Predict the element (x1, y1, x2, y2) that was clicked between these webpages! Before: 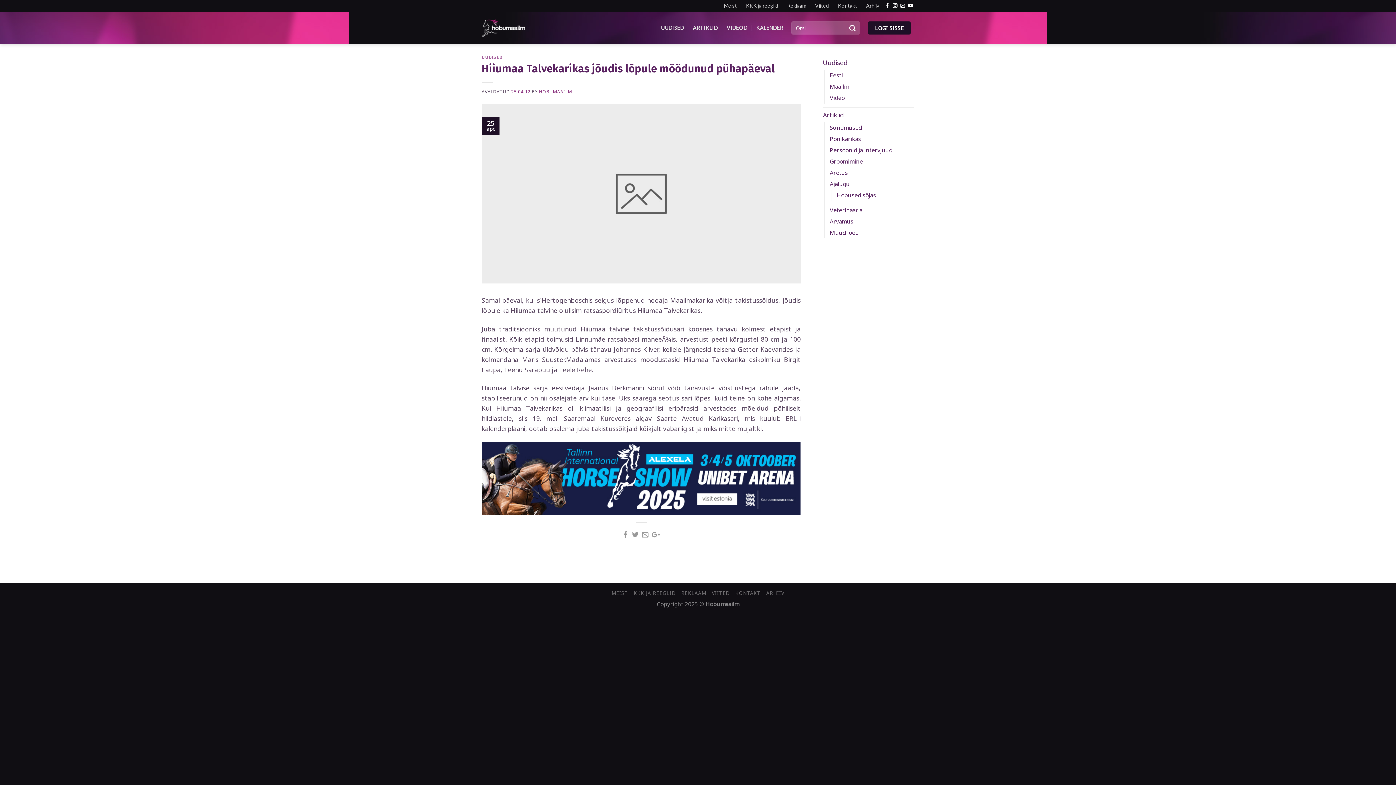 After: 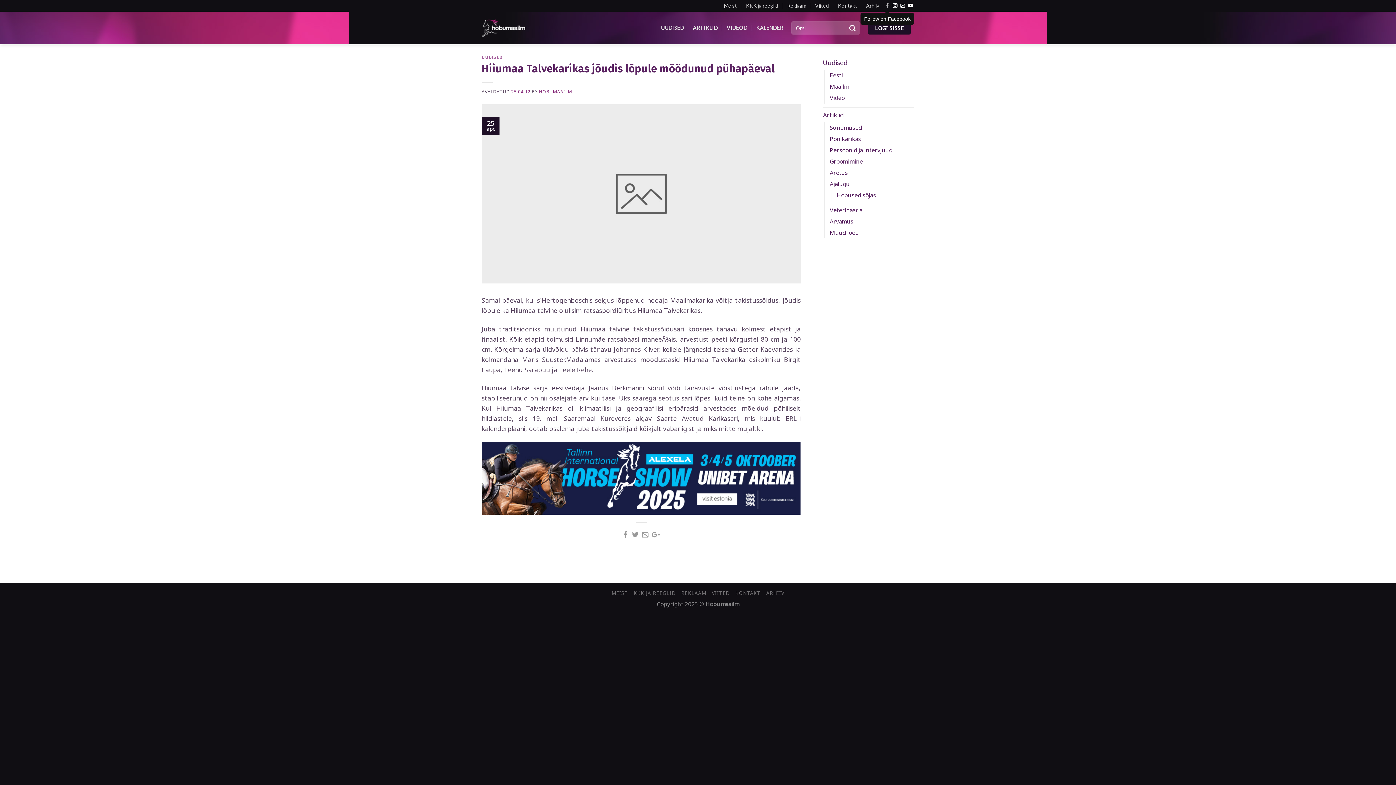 Action: bbox: (885, 3, 890, 8)